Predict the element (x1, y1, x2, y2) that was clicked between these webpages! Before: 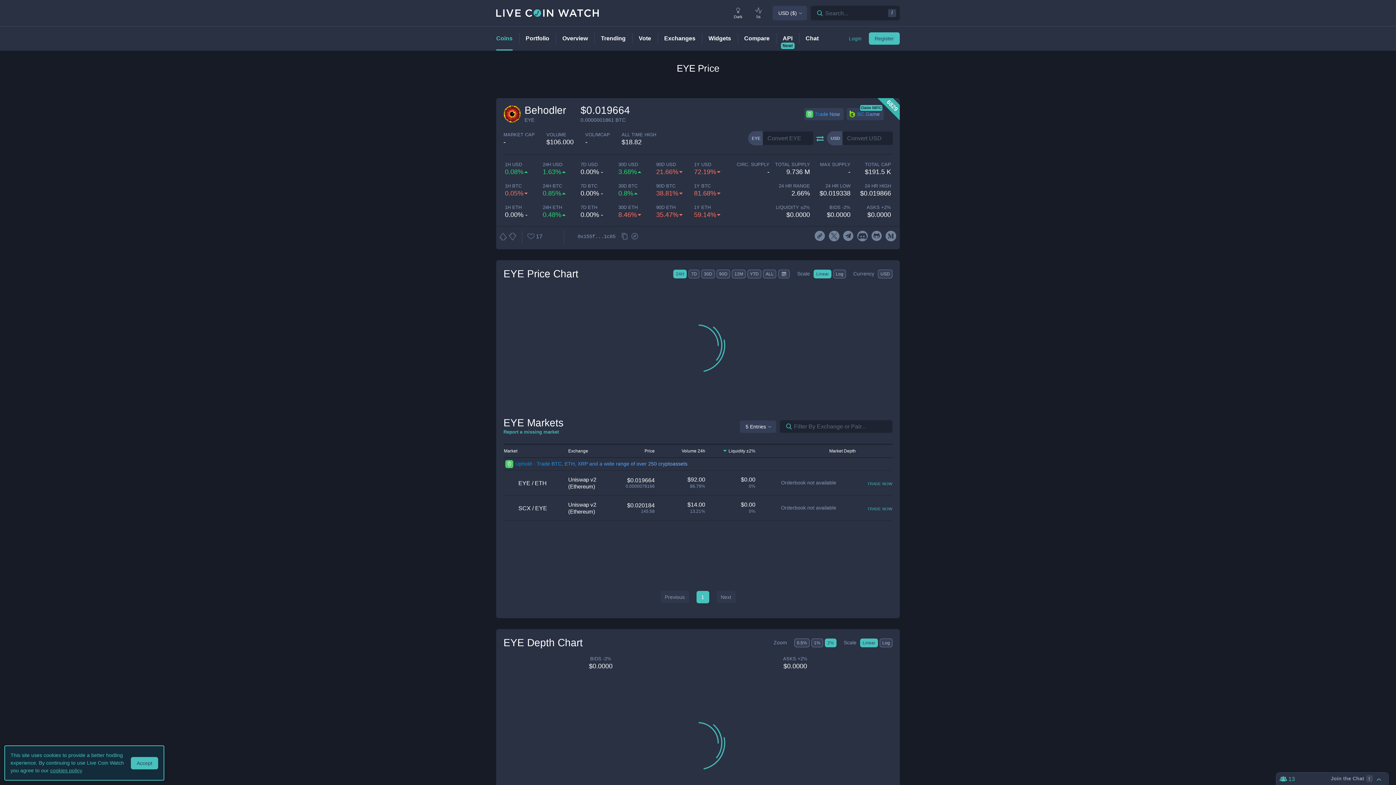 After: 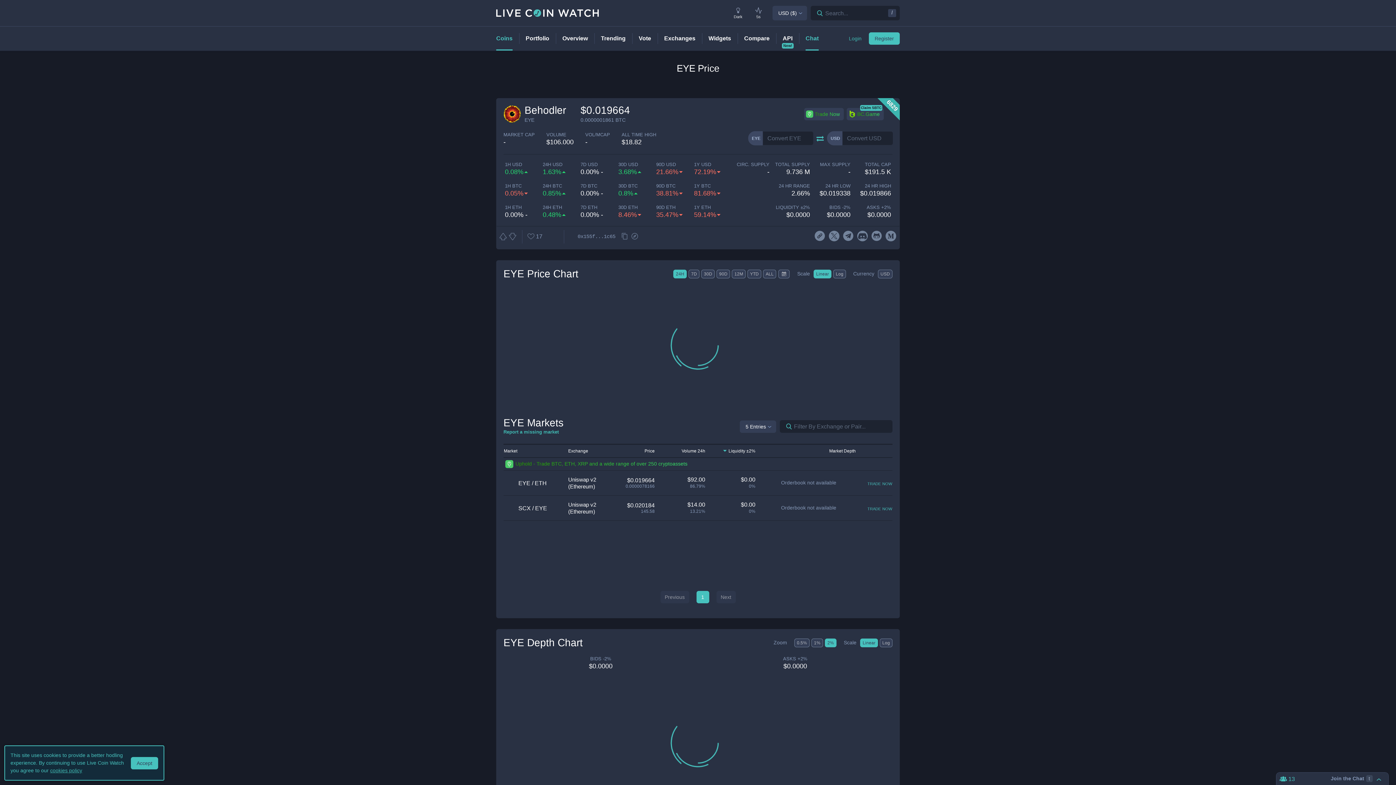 Action: label: Chat bbox: (799, 26, 825, 50)